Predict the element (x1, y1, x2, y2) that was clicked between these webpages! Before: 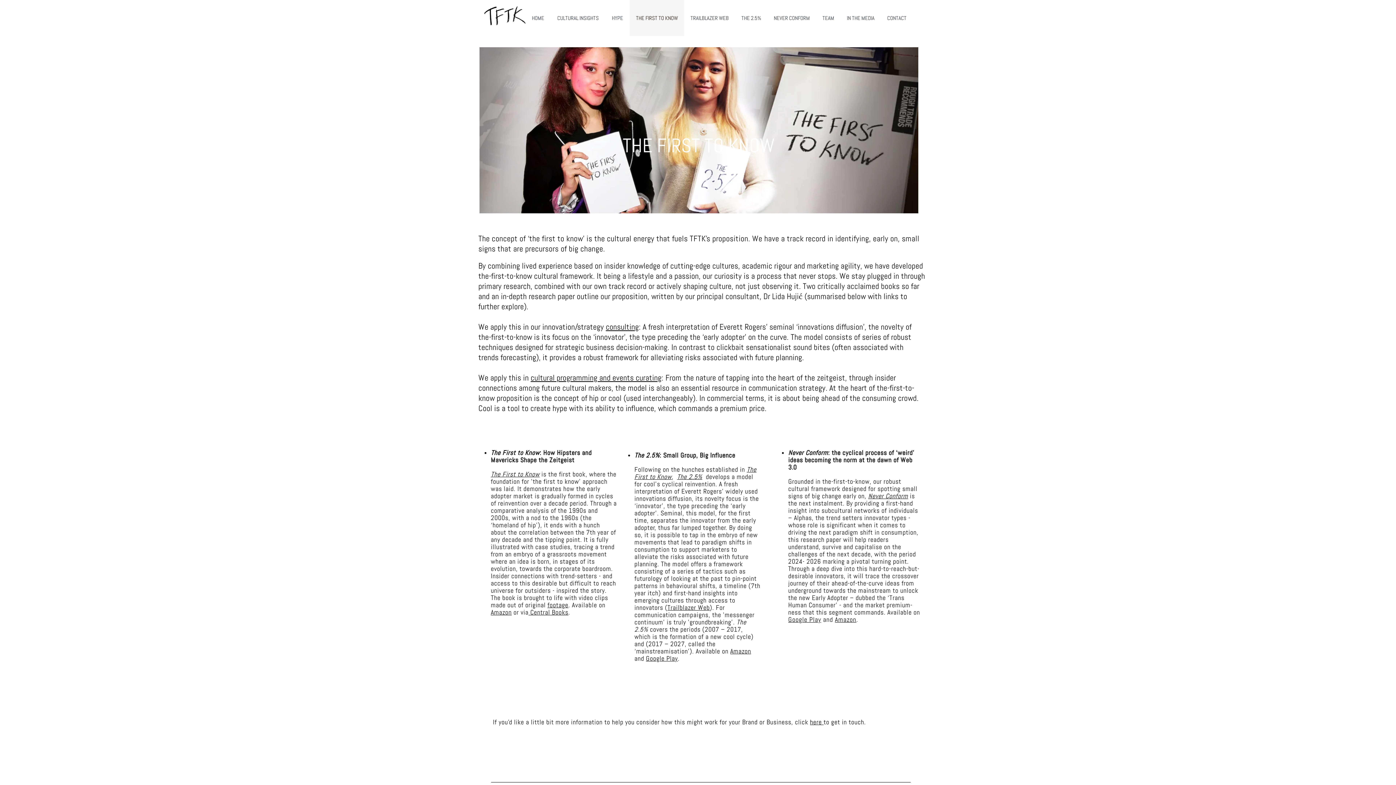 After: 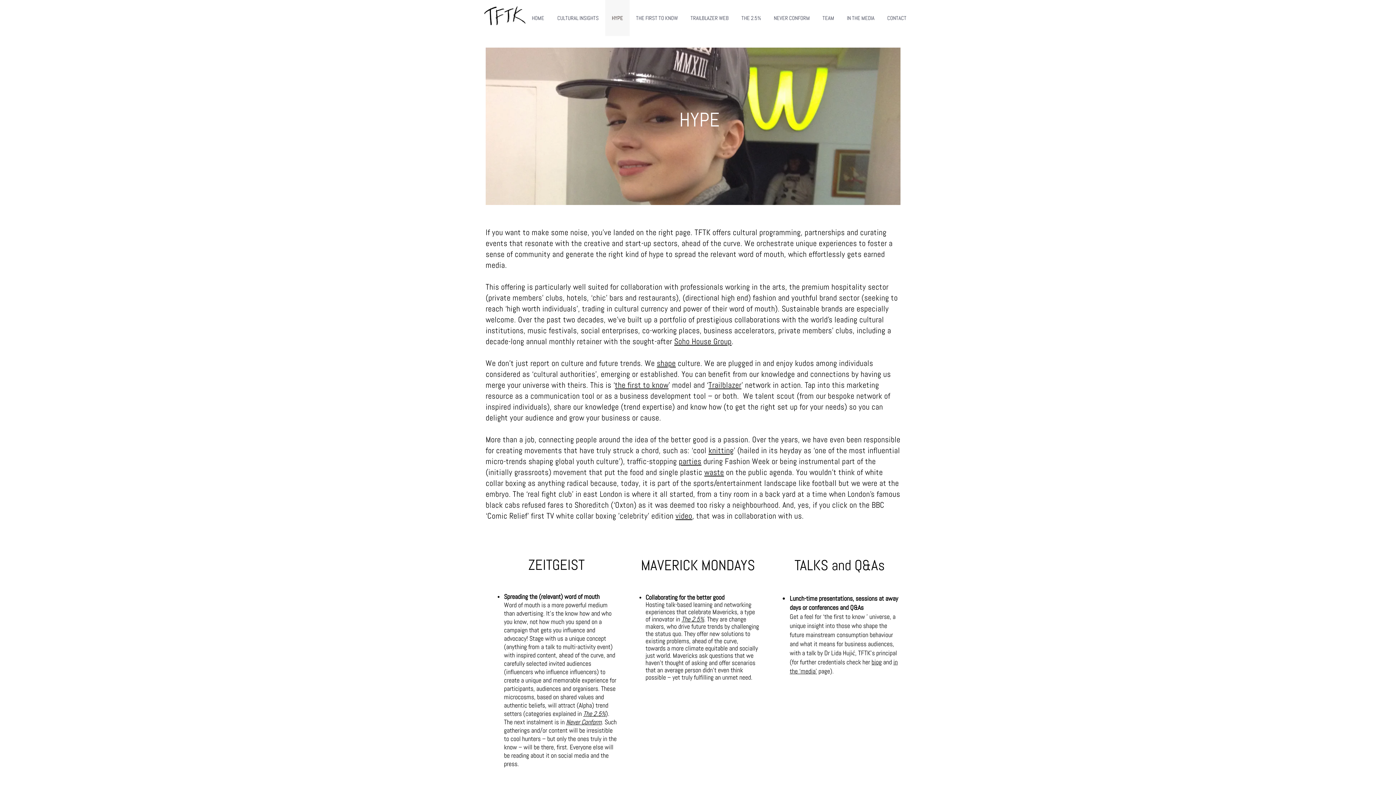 Action: label: HYPE bbox: (605, 0, 629, 36)